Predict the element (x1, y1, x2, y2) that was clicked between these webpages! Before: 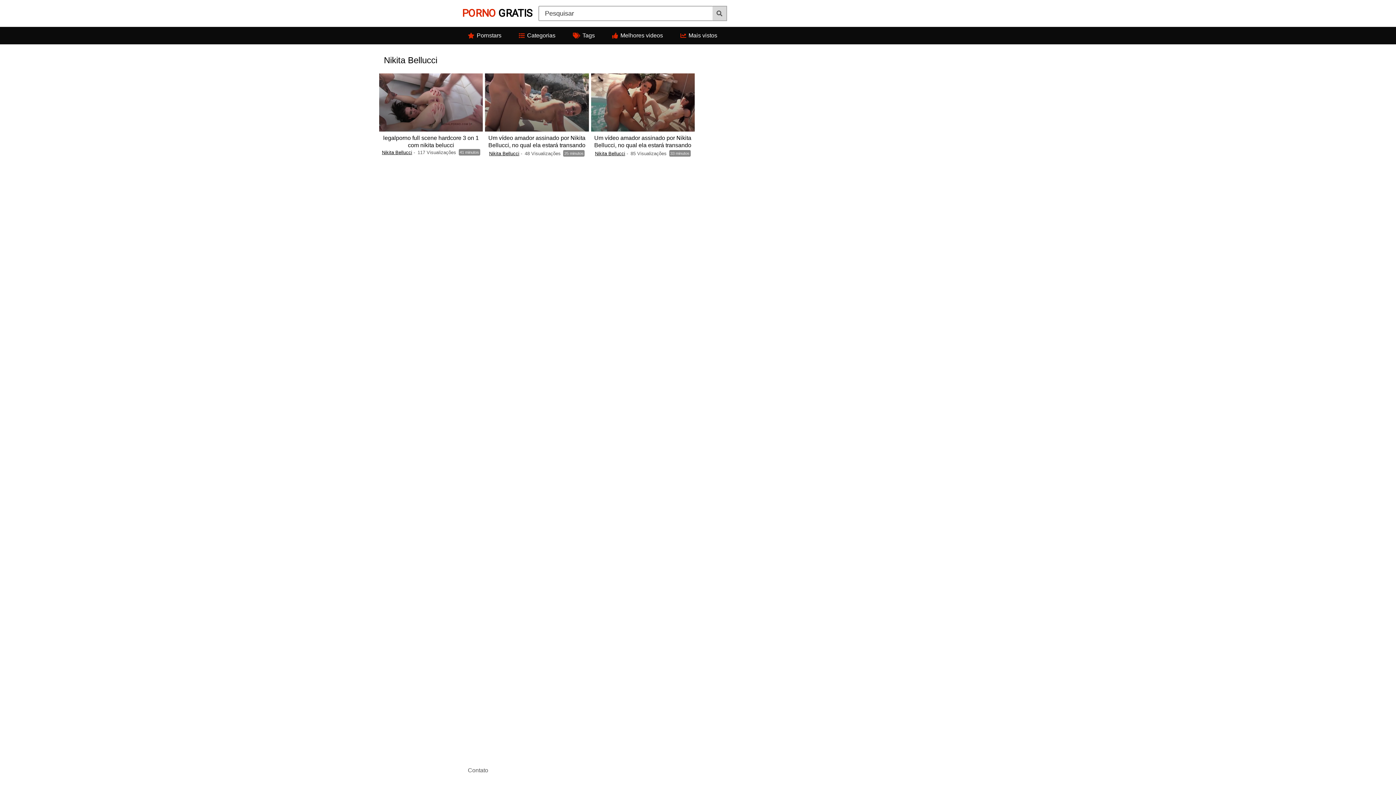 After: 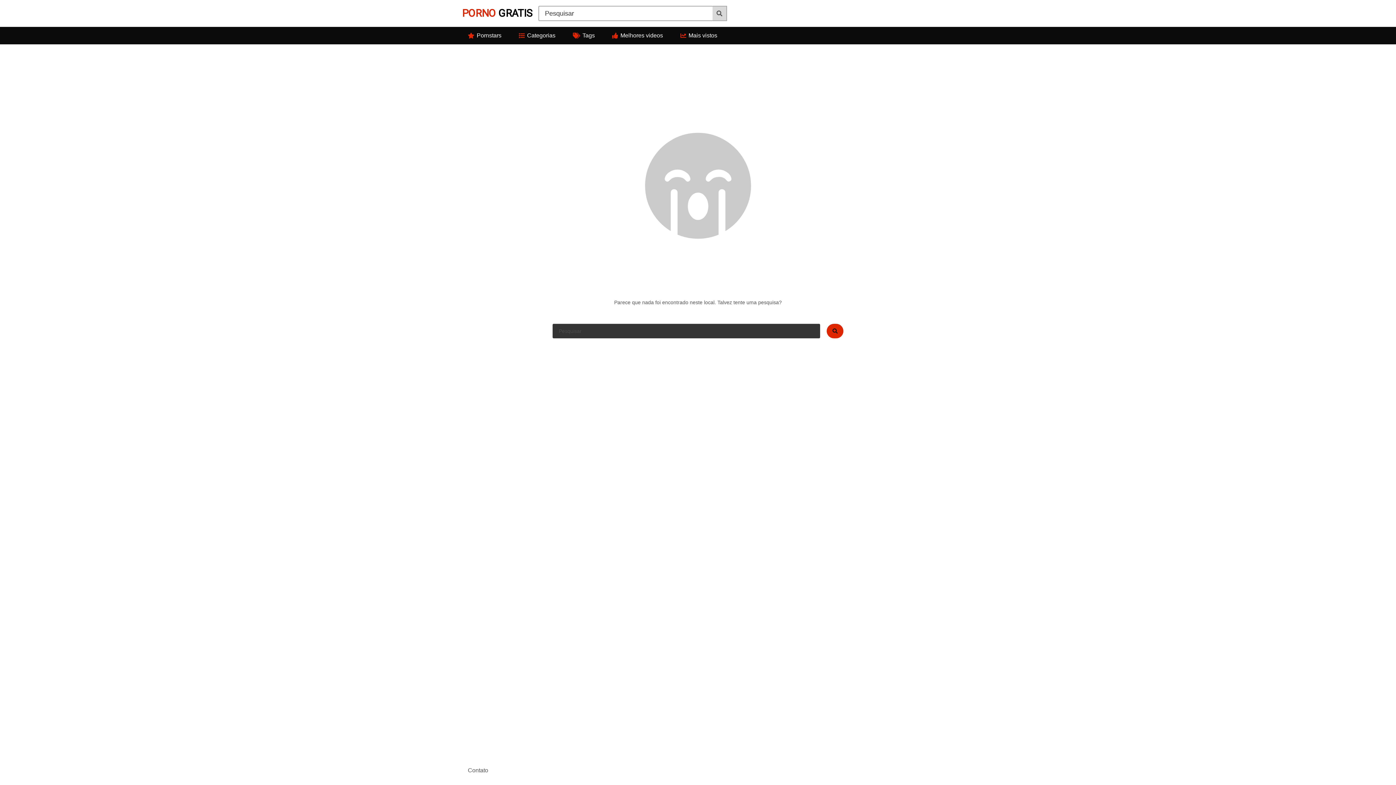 Action: label: Contato bbox: (462, 762, 494, 779)